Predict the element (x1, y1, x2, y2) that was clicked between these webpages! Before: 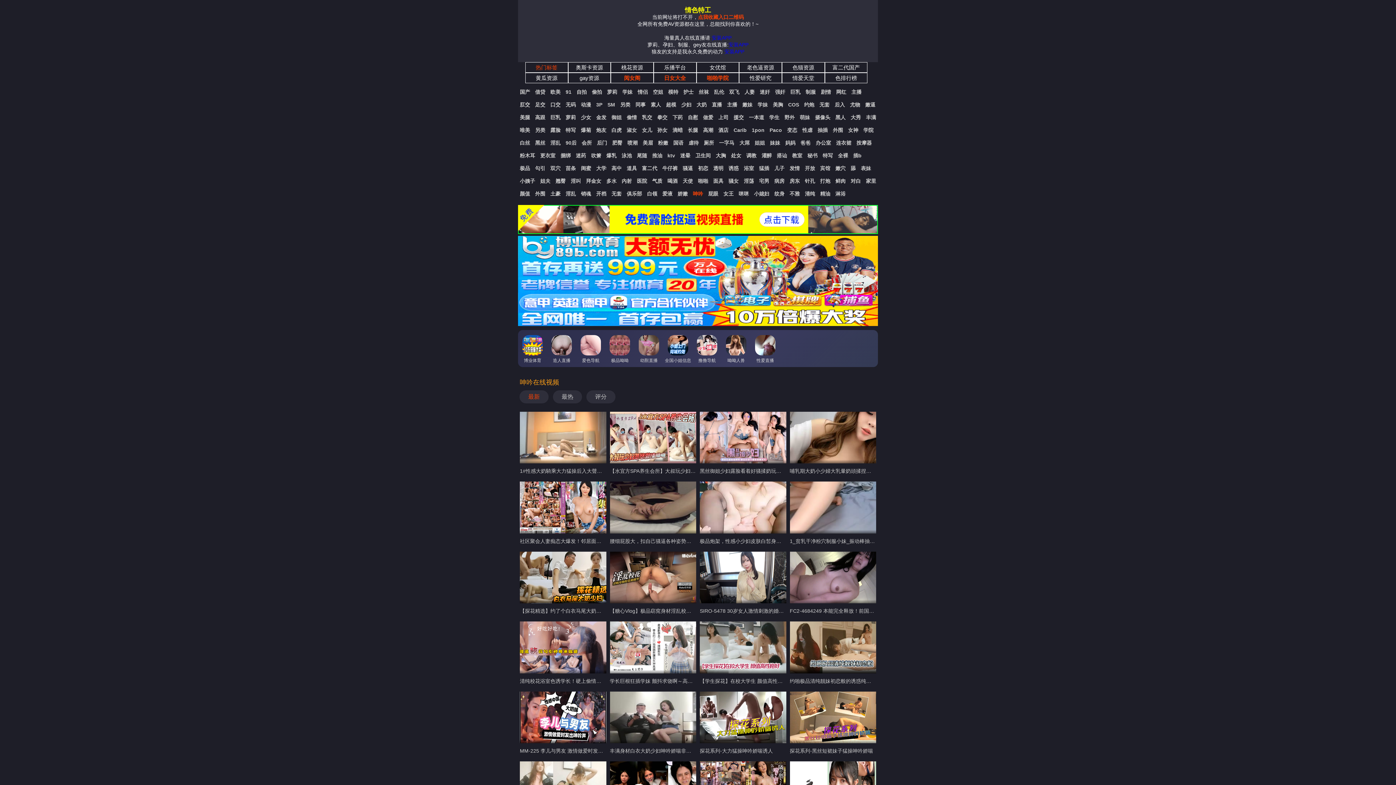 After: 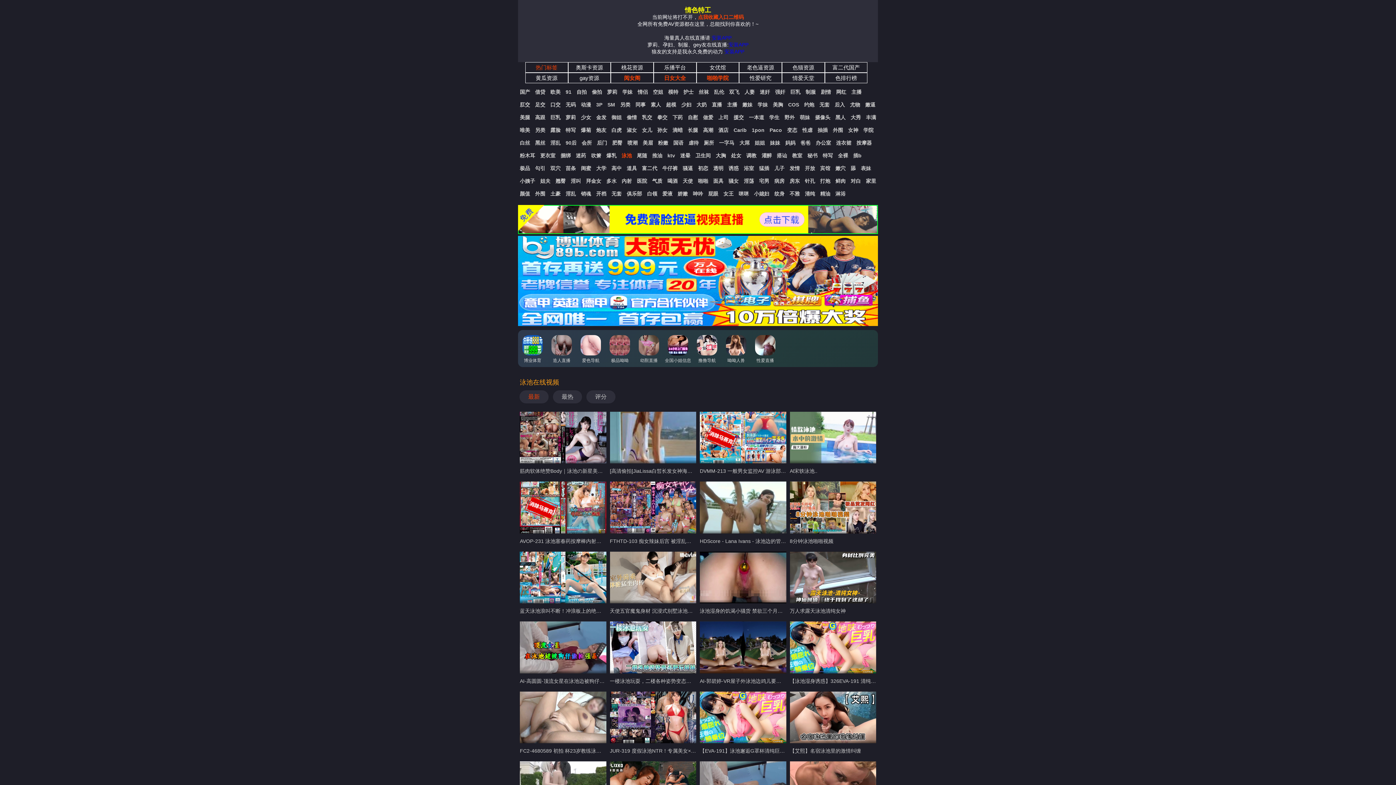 Action: label: 泳池 bbox: (620, 150, 633, 161)